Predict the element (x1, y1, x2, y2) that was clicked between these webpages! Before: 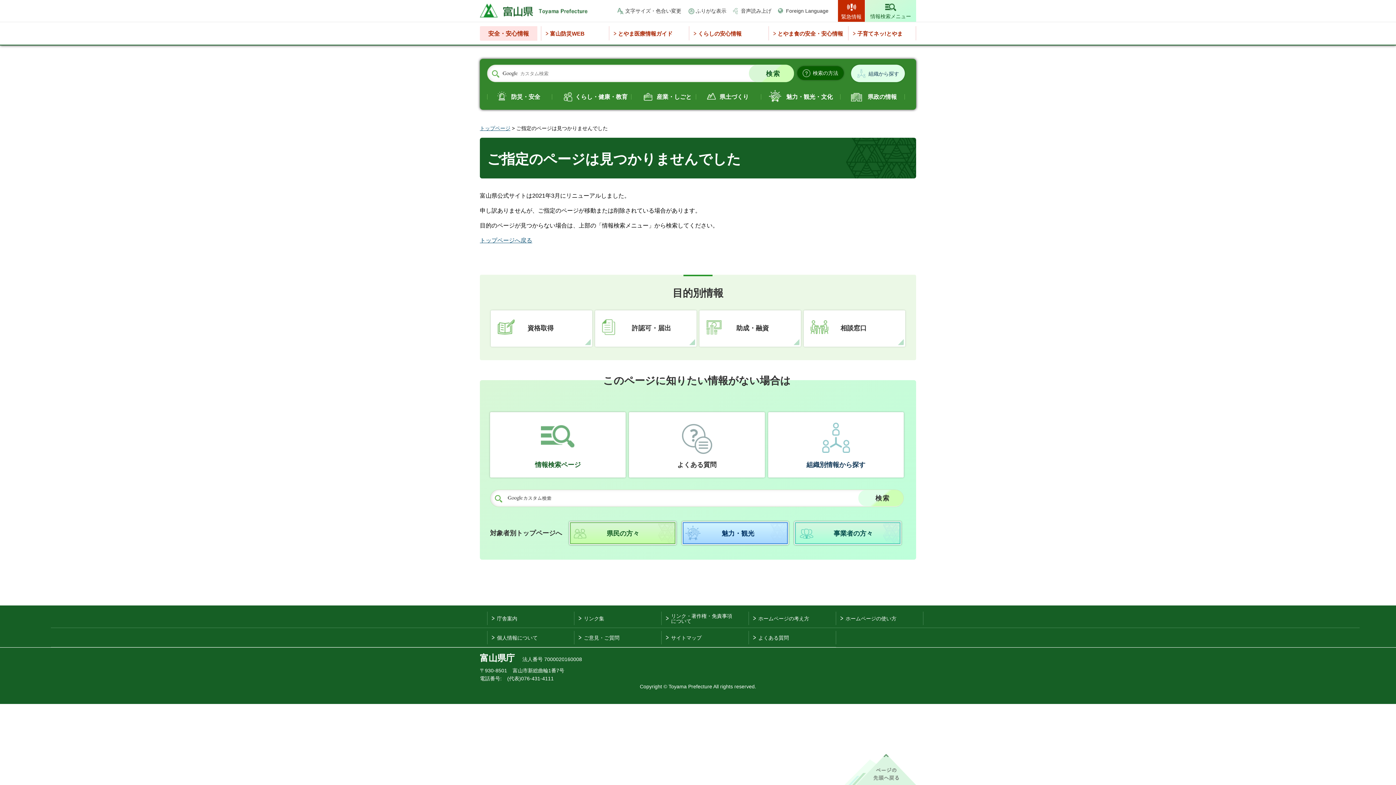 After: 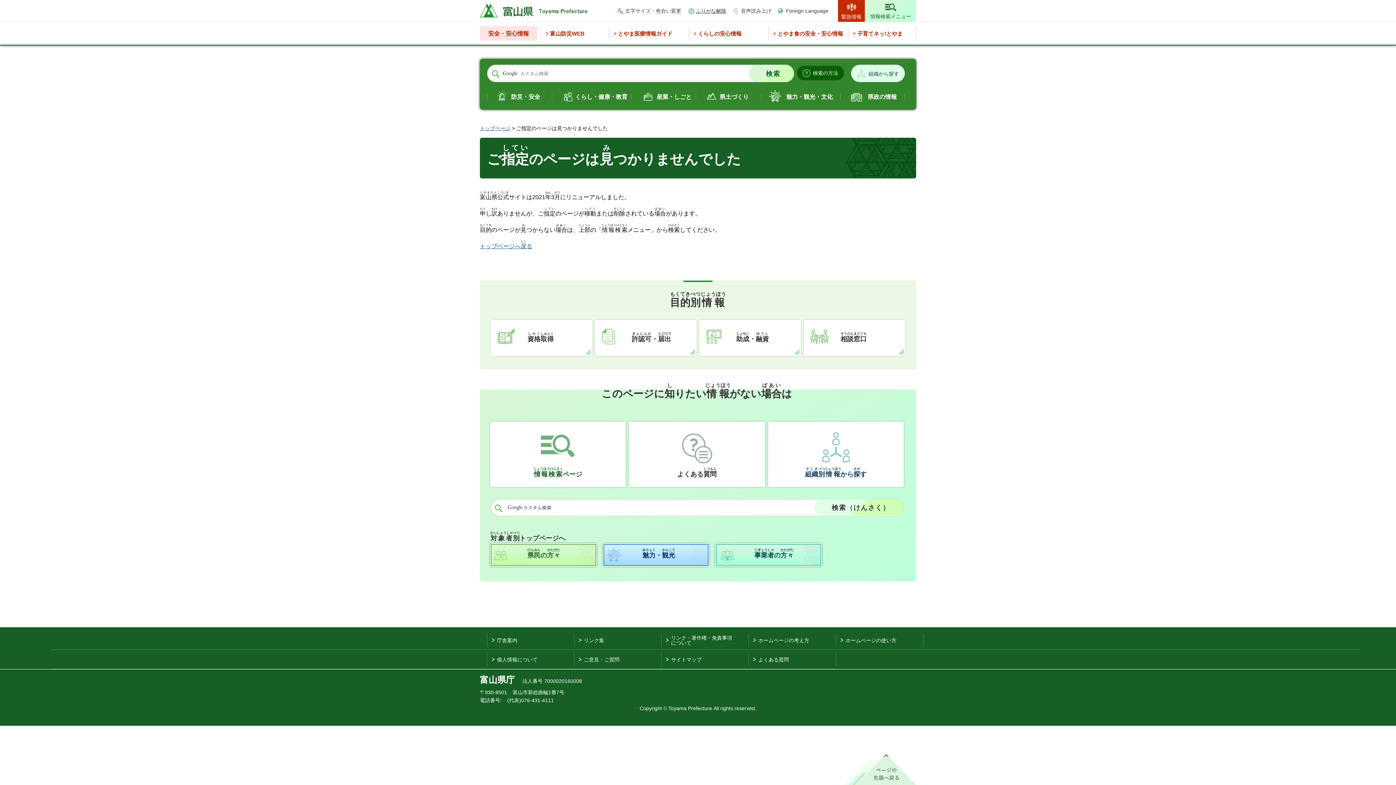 Action: label: ふりがな表示 bbox: (688, 7, 726, 14)